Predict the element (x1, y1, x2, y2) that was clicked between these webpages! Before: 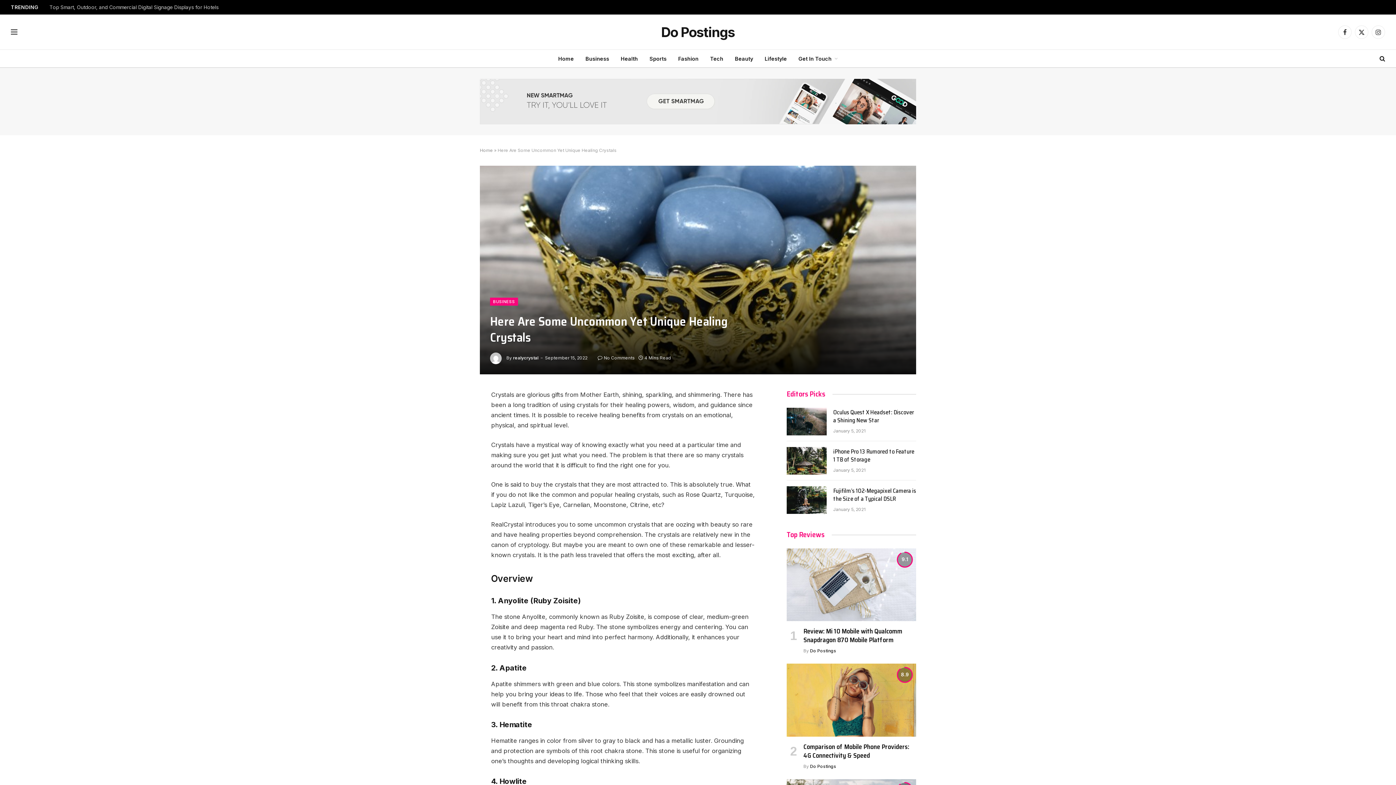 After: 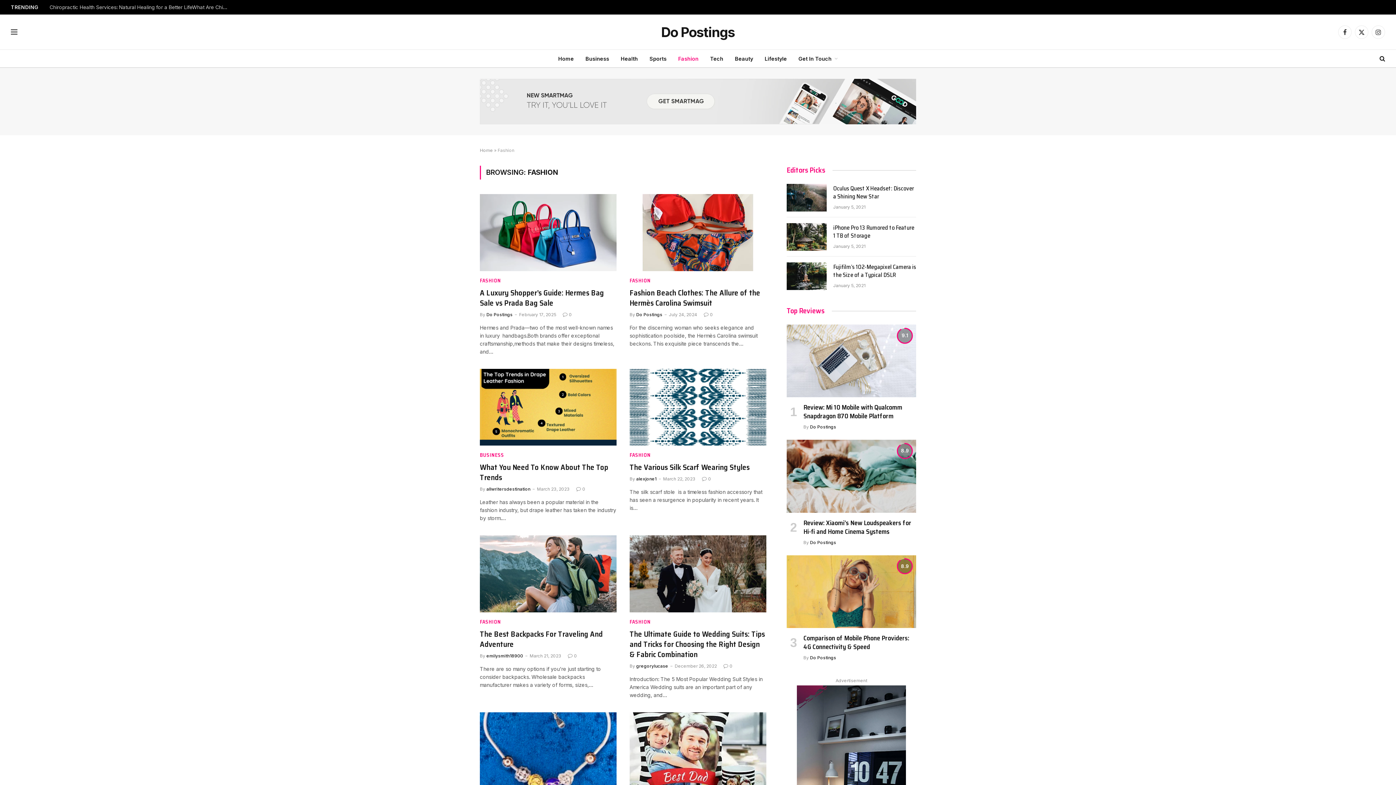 Action: label: Fashion bbox: (672, 49, 704, 67)